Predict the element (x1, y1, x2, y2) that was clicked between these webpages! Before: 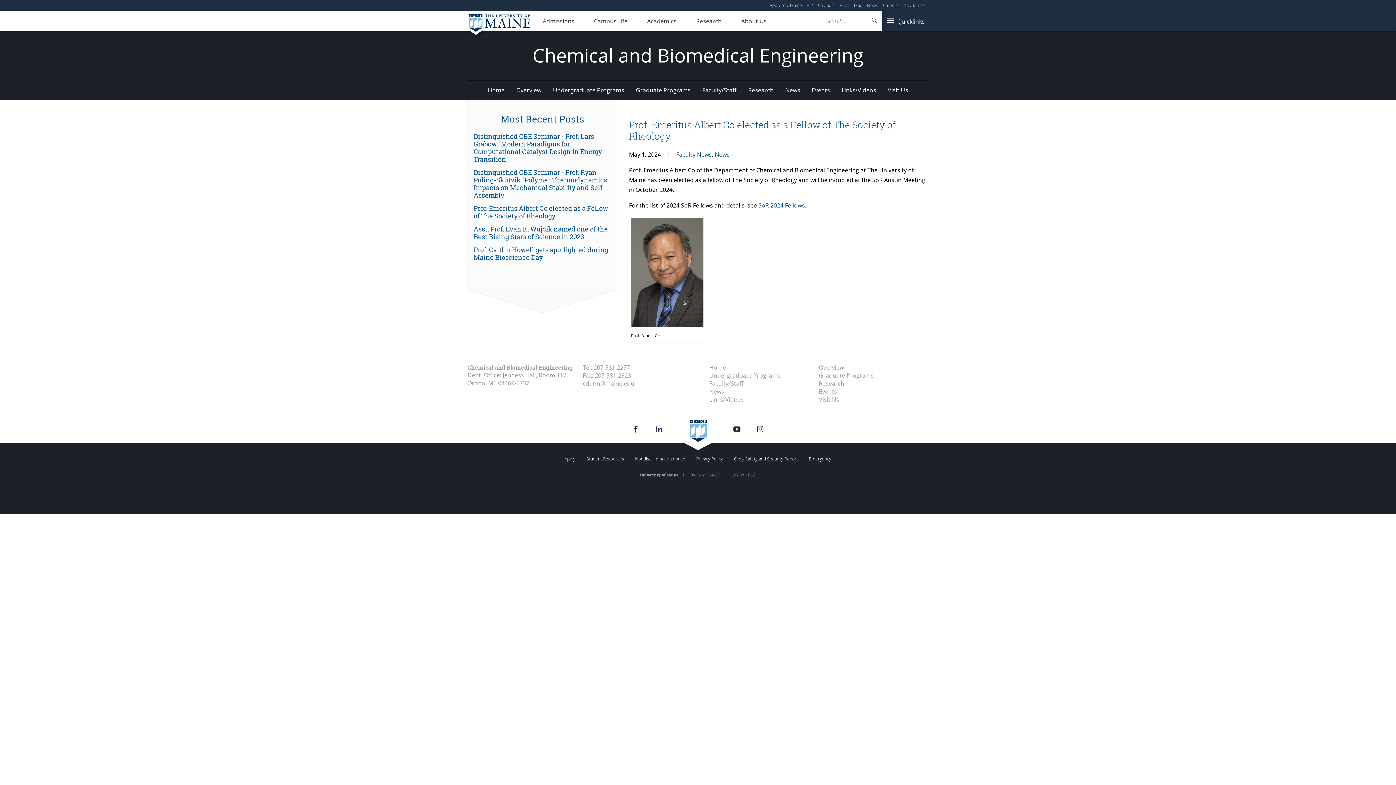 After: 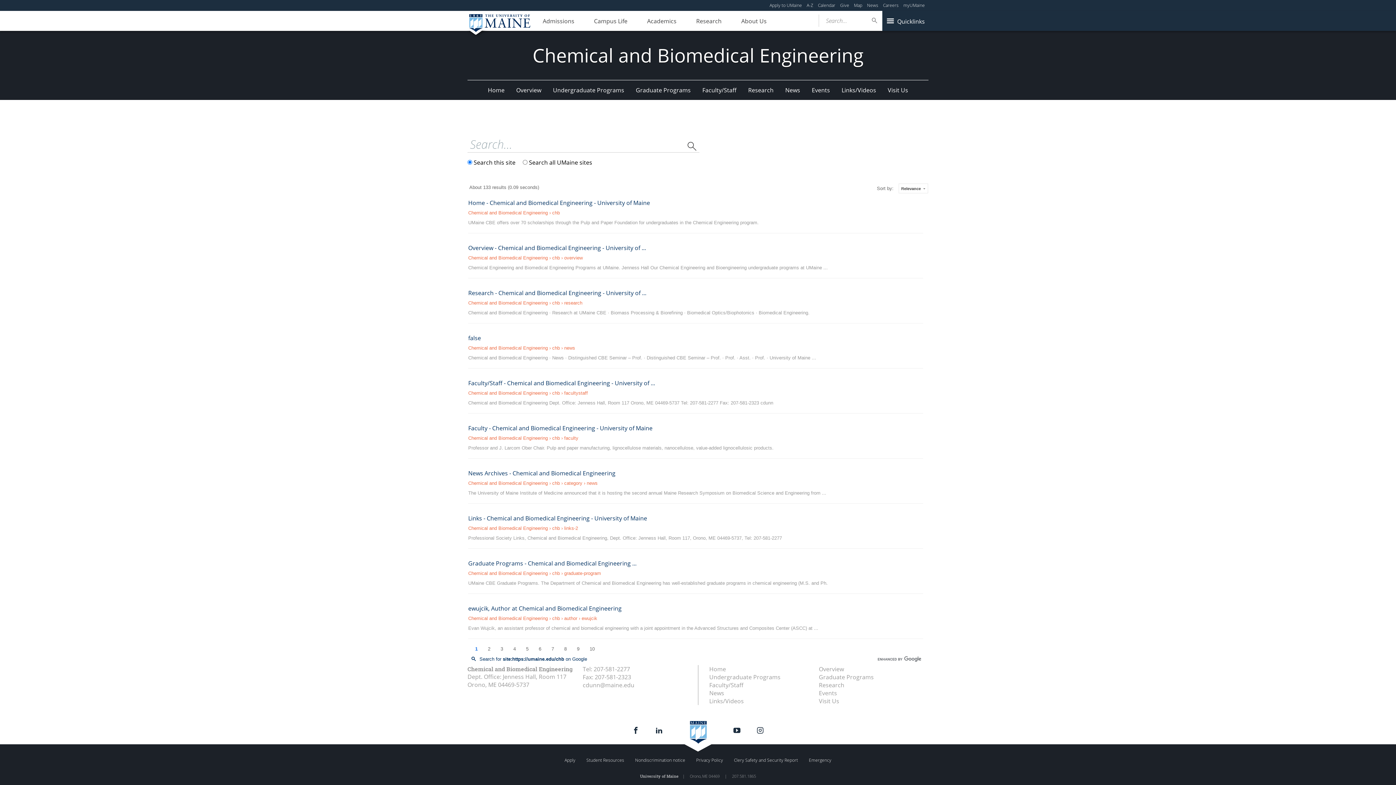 Action: bbox: (869, 16, 880, 24)